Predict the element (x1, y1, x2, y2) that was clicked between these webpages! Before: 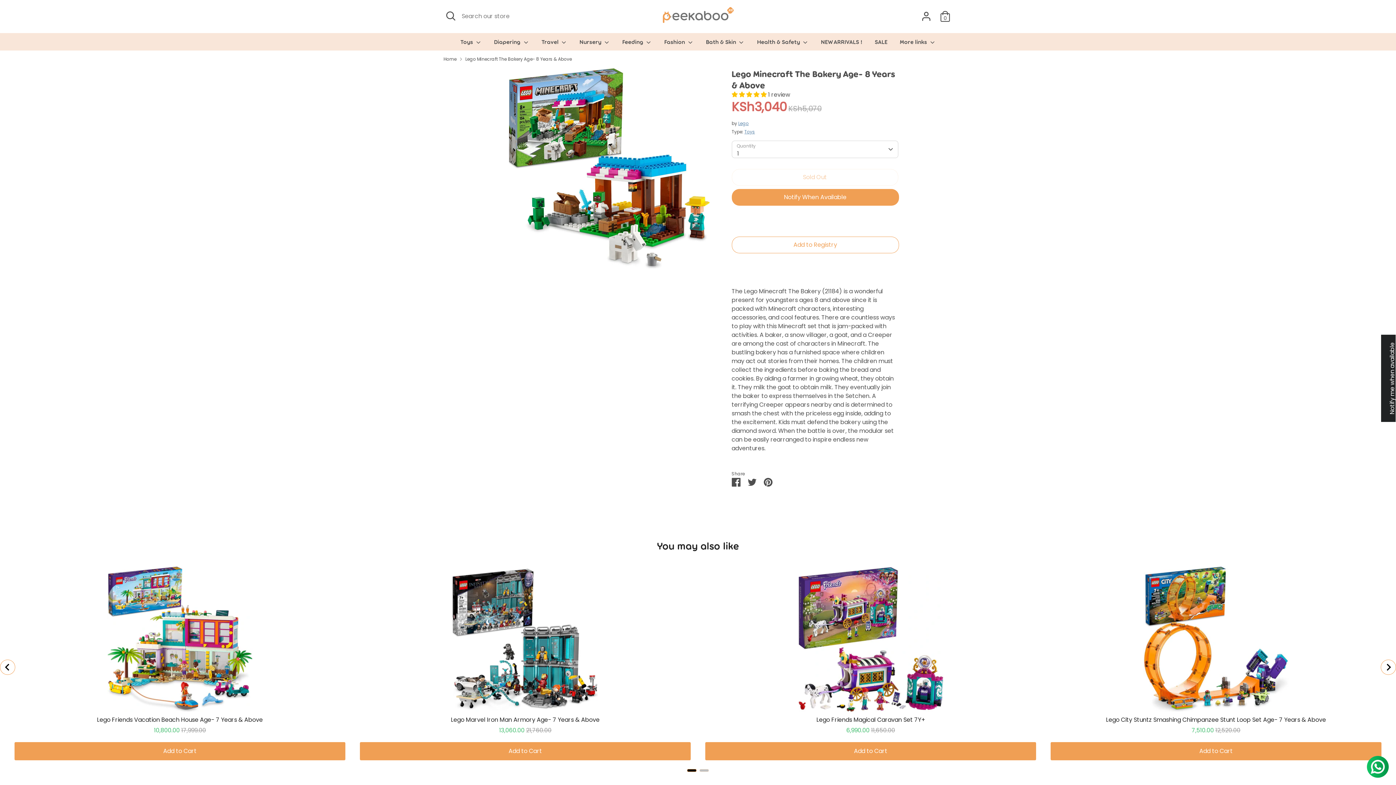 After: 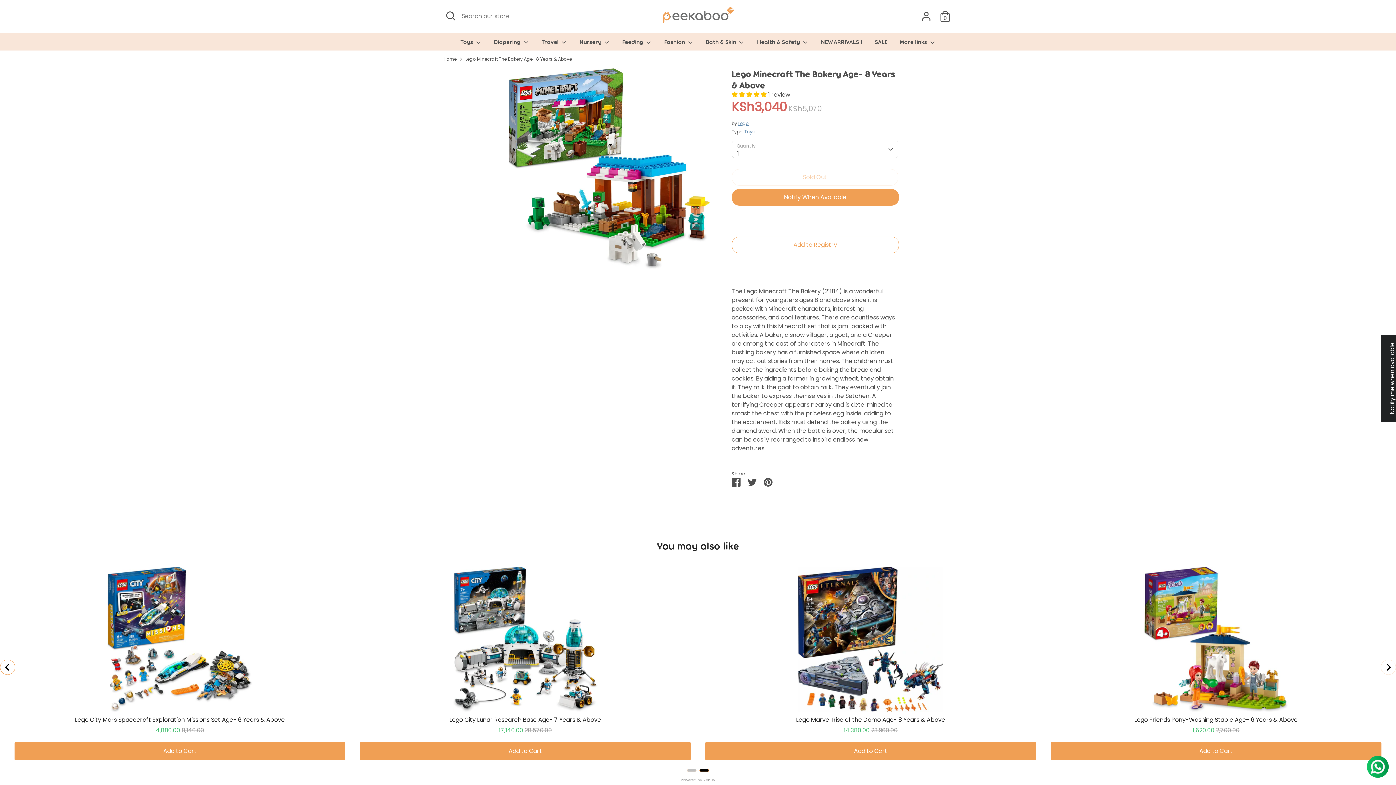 Action: bbox: (1381, 660, 1396, 675) label: Next slide